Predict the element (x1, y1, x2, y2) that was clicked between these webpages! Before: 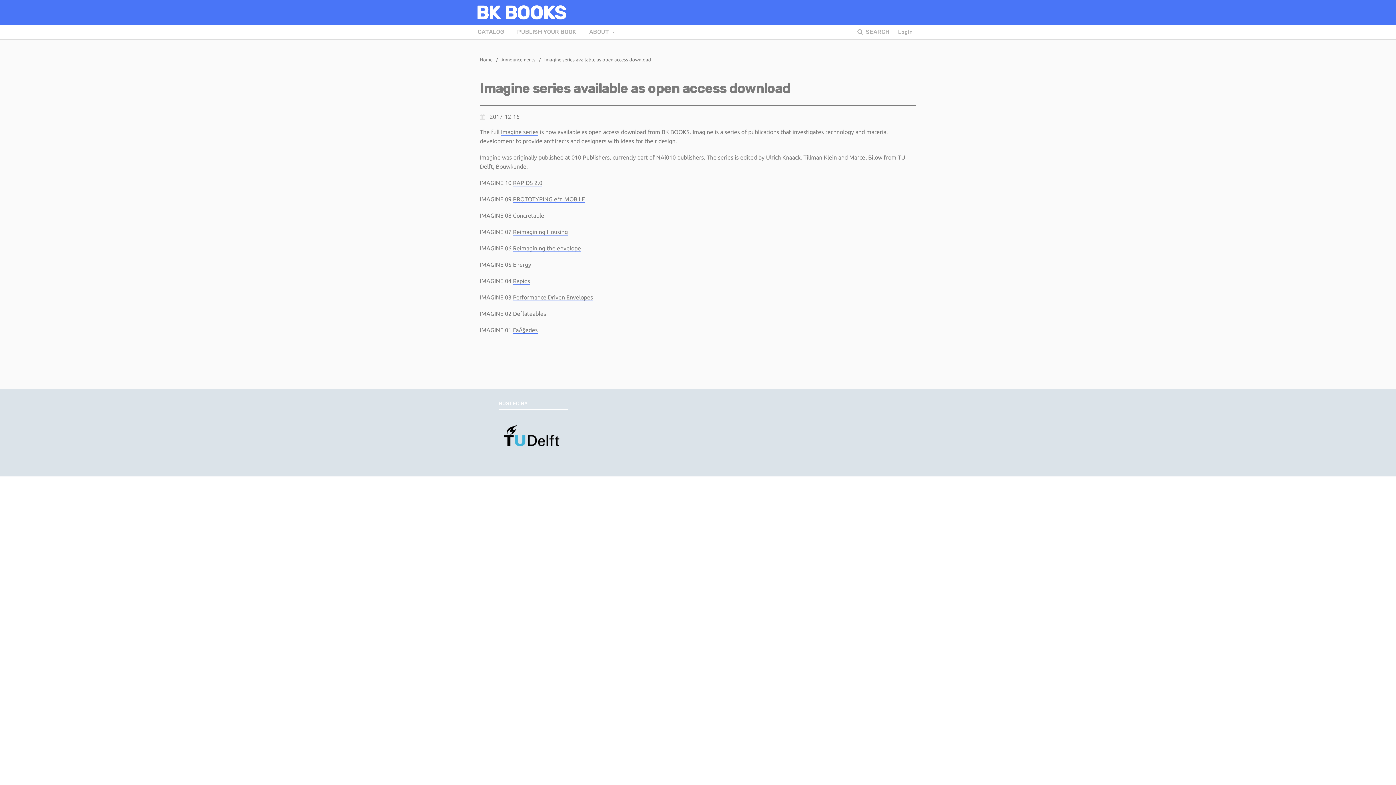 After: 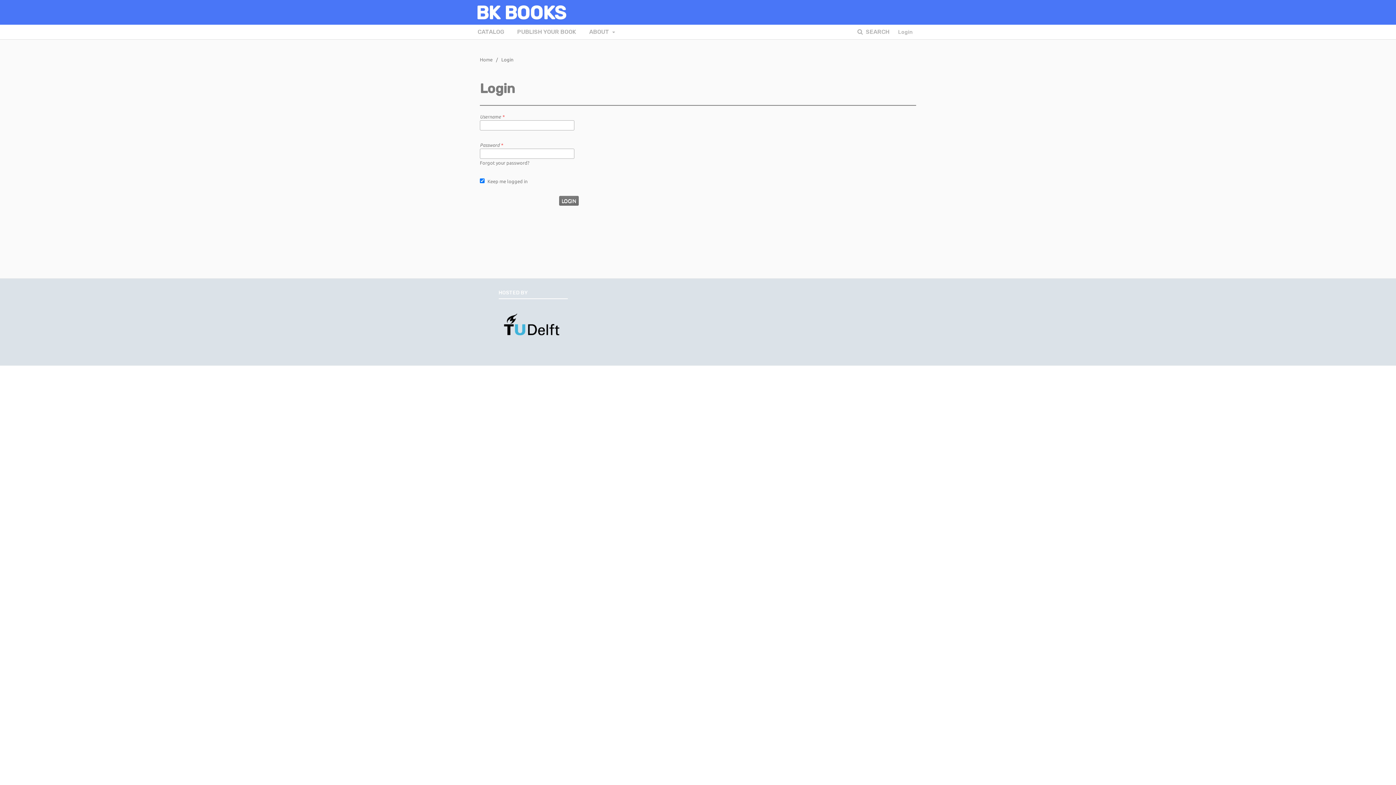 Action: bbox: (513, 228, 568, 235) label: Reimagining Housing